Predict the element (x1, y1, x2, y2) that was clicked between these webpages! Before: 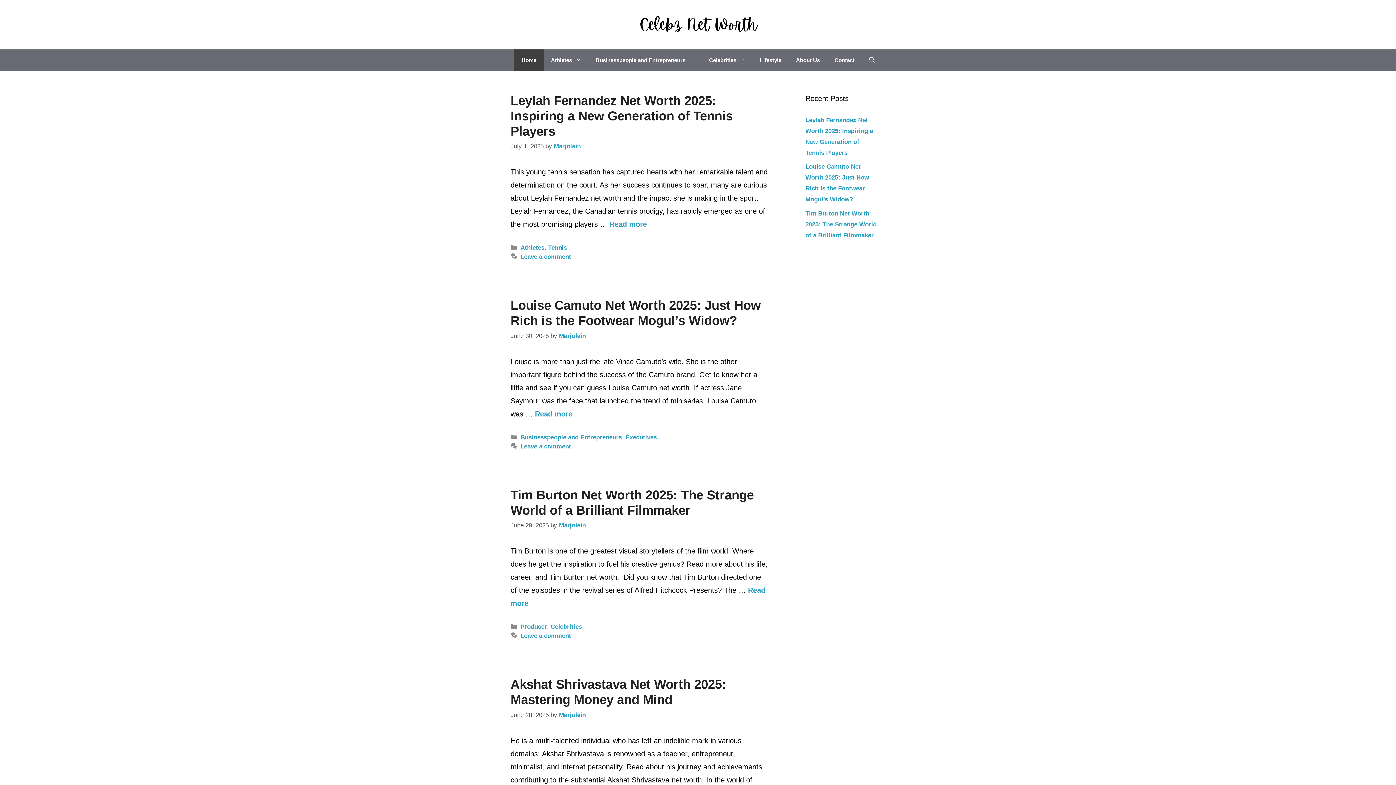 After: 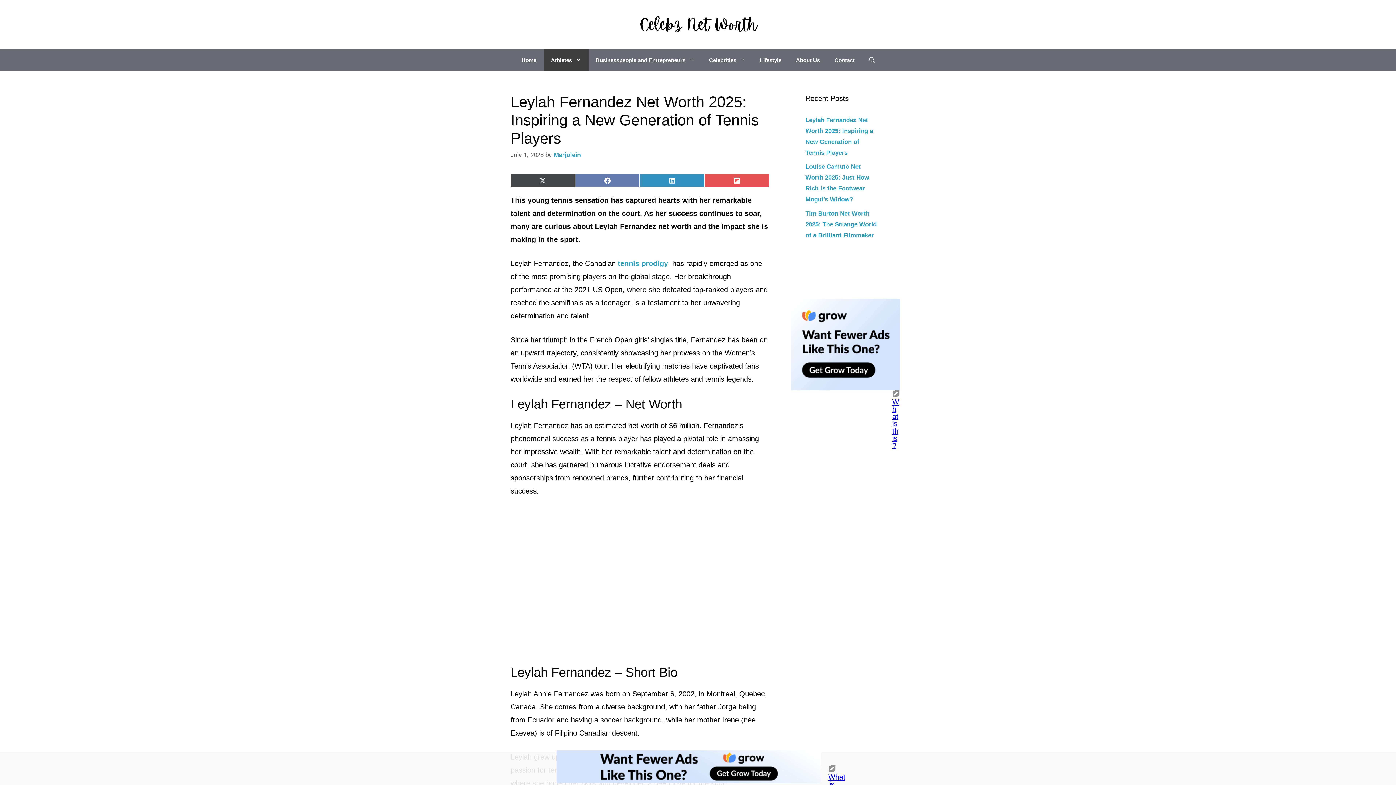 Action: label: Leylah Fernandez Net Worth 2025: Inspiring a New Generation of Tennis Players bbox: (510, 93, 732, 138)